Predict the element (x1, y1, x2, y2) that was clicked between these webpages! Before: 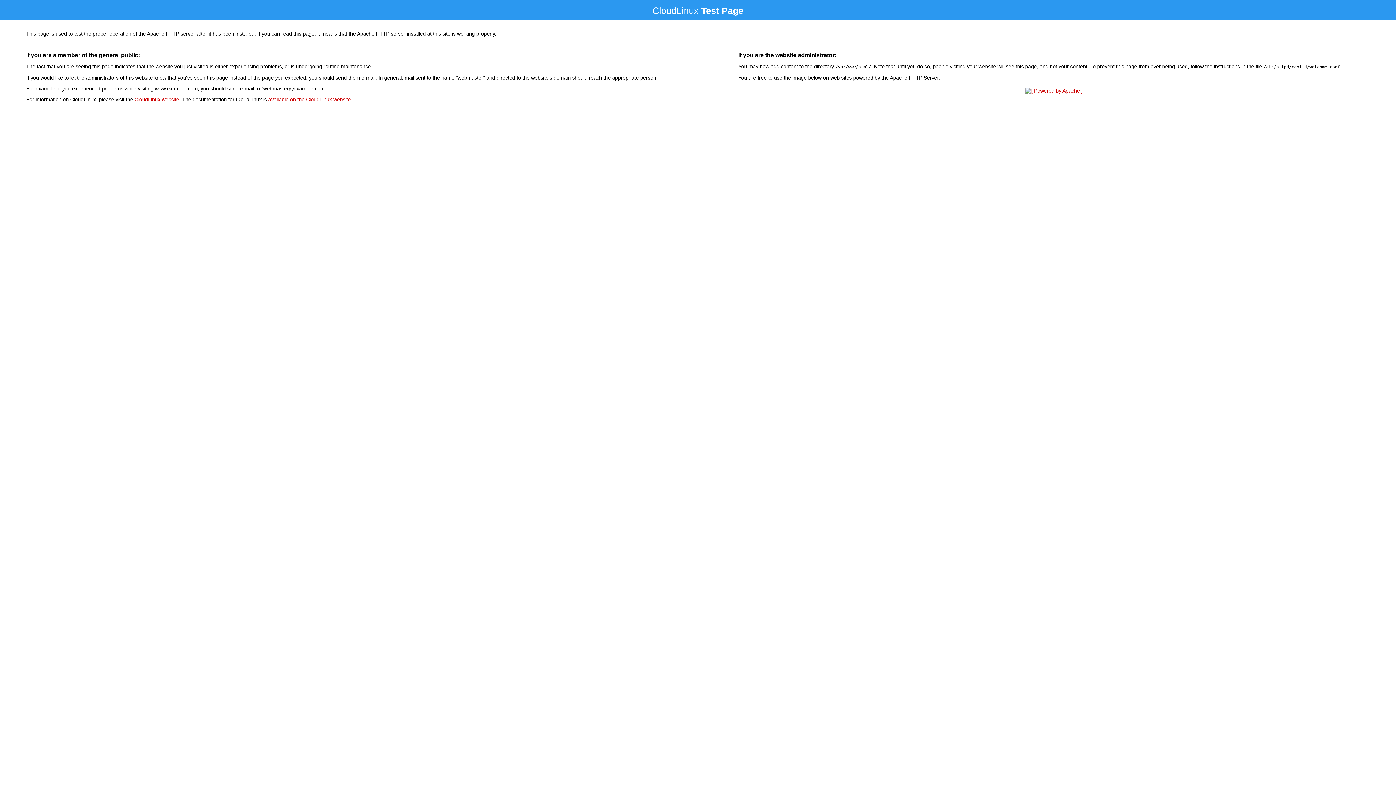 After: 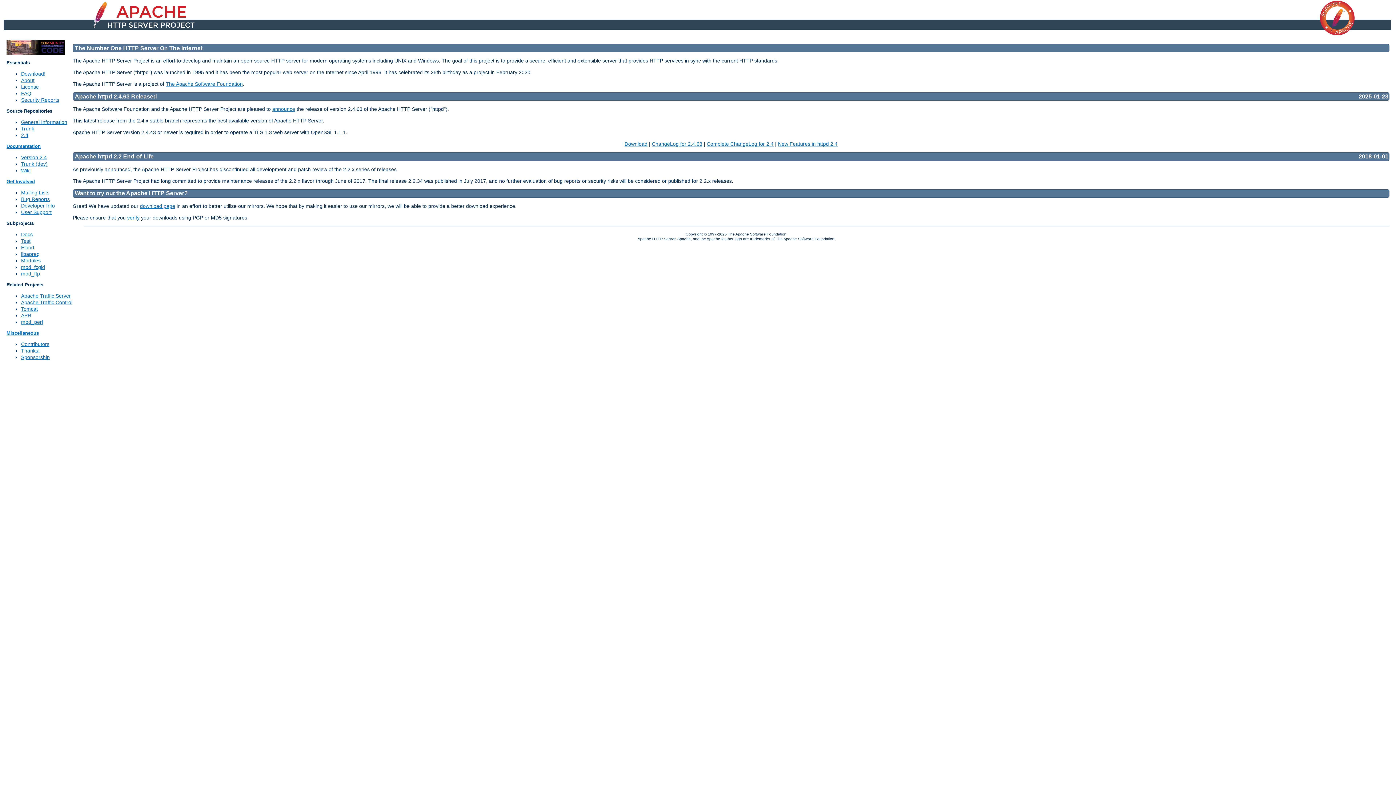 Action: bbox: (1023, 88, 1085, 93)